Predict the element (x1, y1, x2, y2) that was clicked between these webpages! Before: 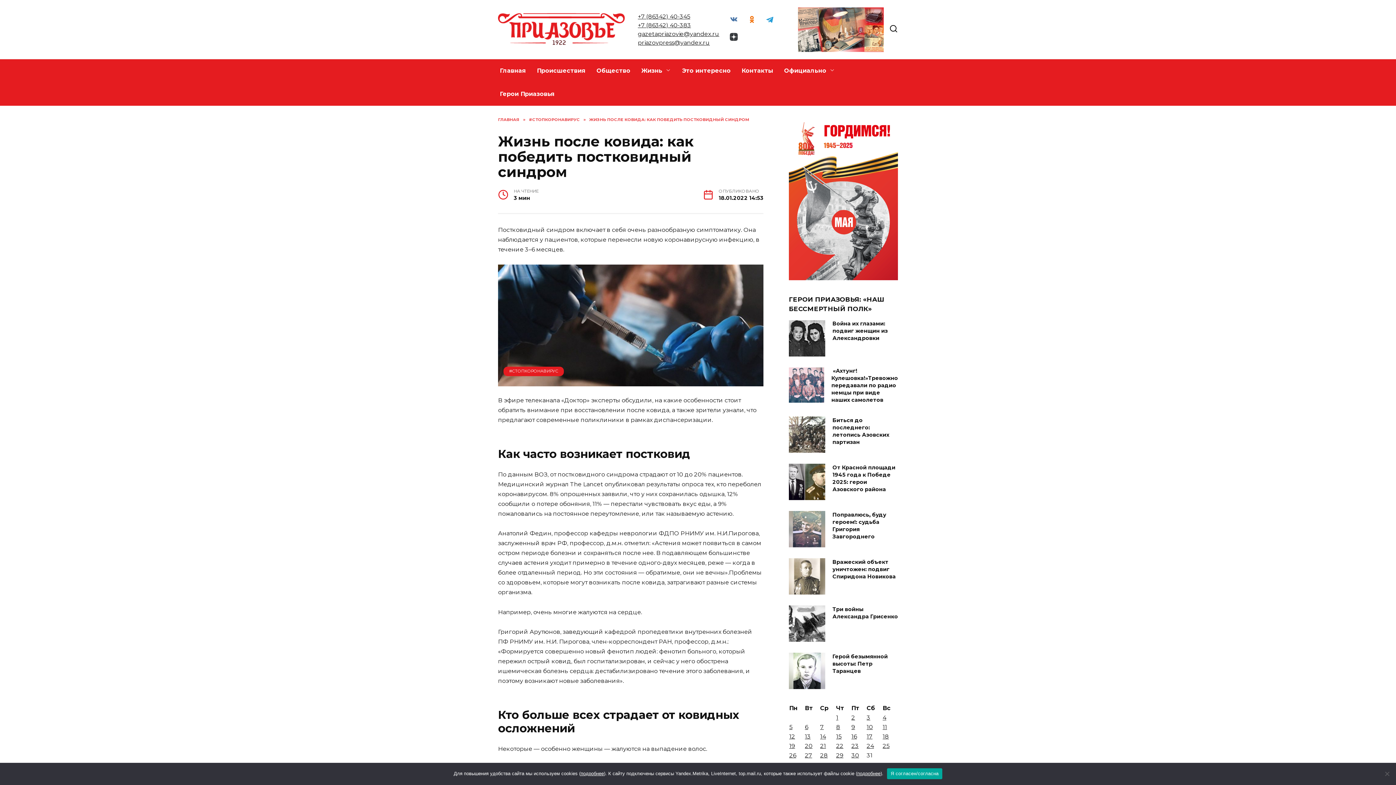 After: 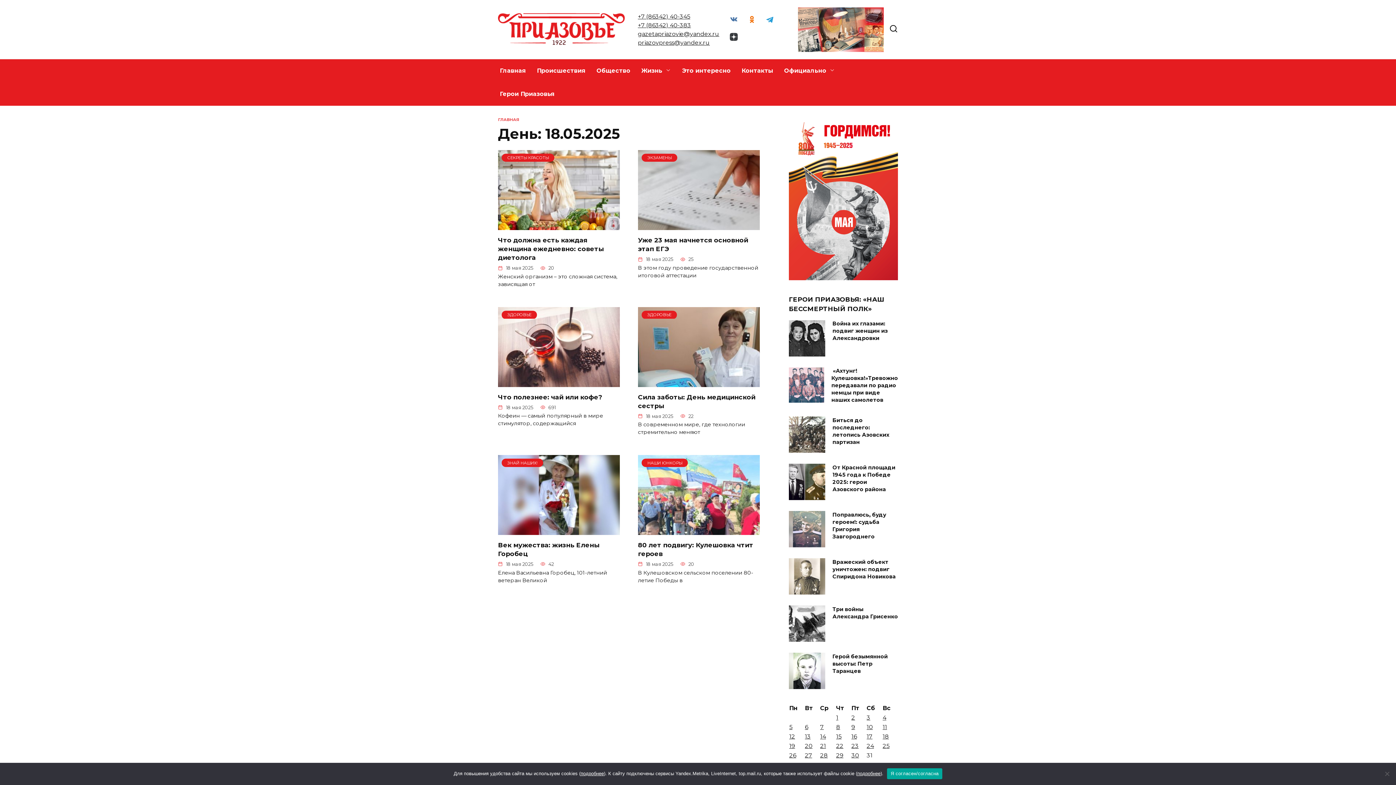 Action: bbox: (882, 733, 889, 740) label: Записи, опубликованные 18.05.2025